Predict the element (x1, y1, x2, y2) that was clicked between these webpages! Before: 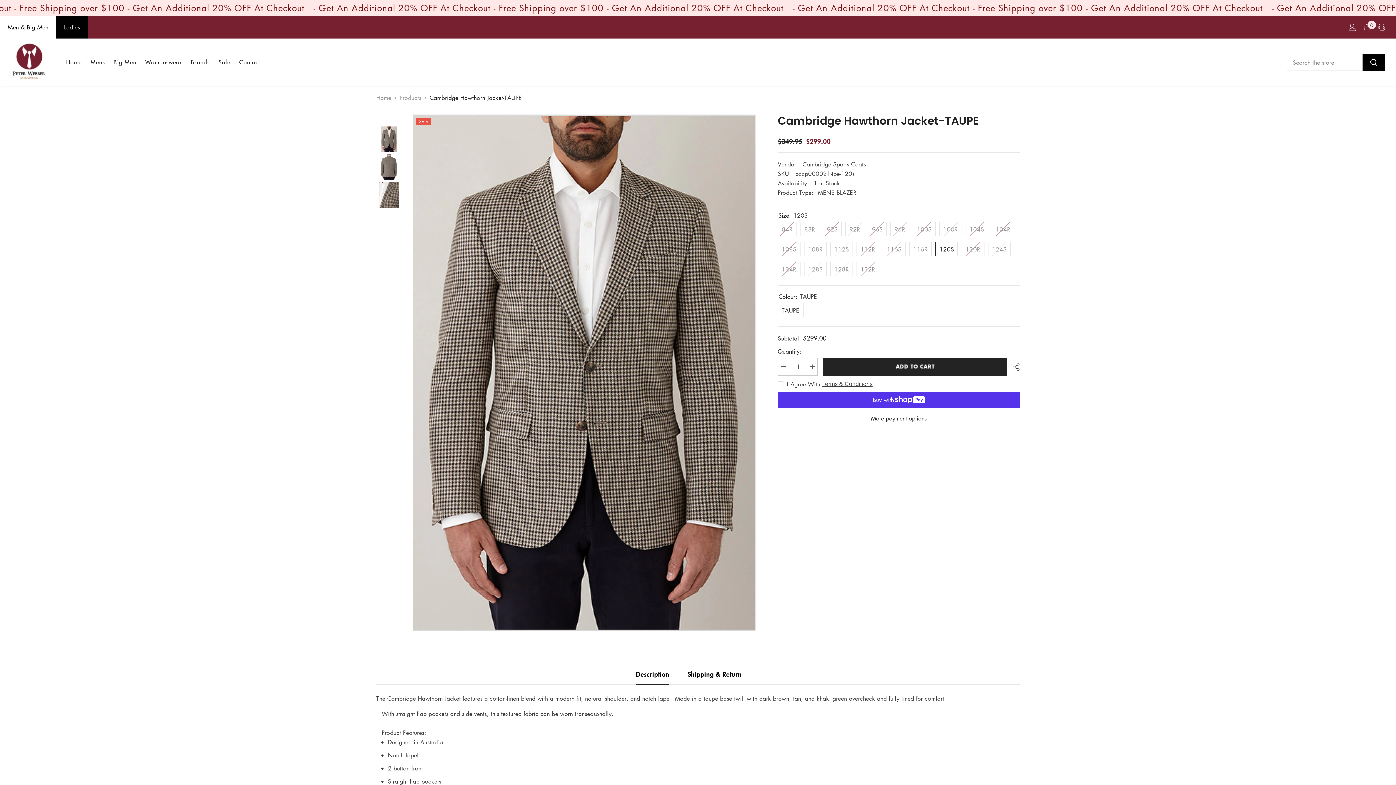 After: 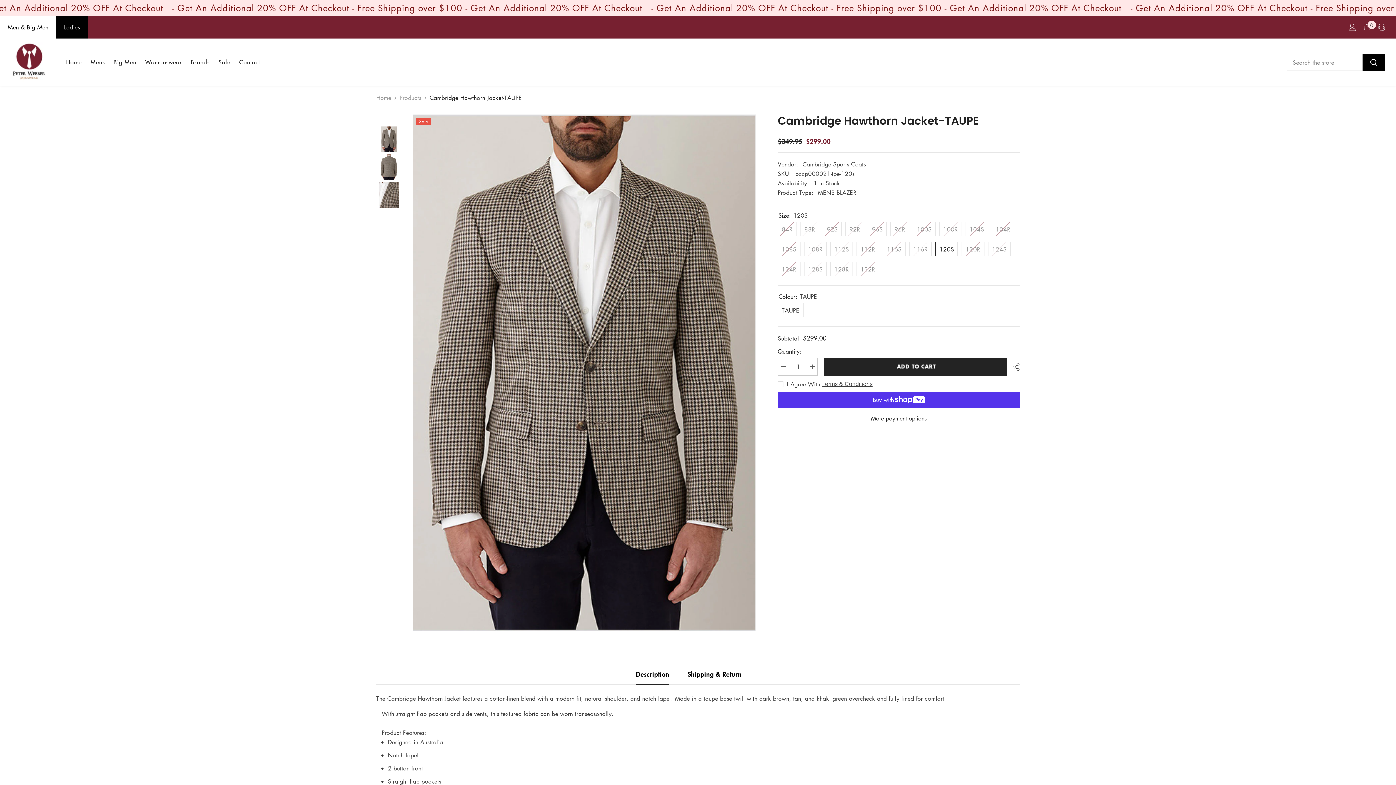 Action: label: Description bbox: (636, 664, 669, 684)